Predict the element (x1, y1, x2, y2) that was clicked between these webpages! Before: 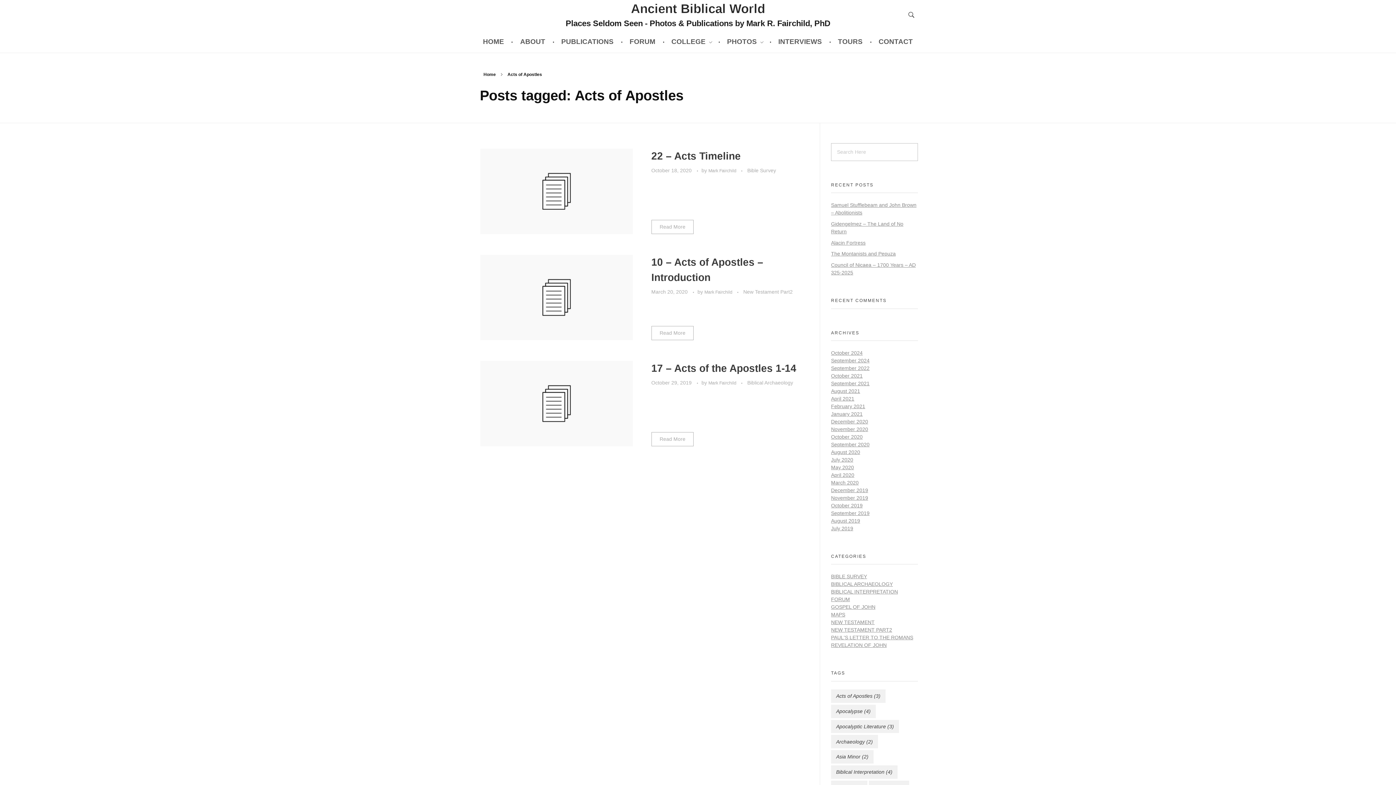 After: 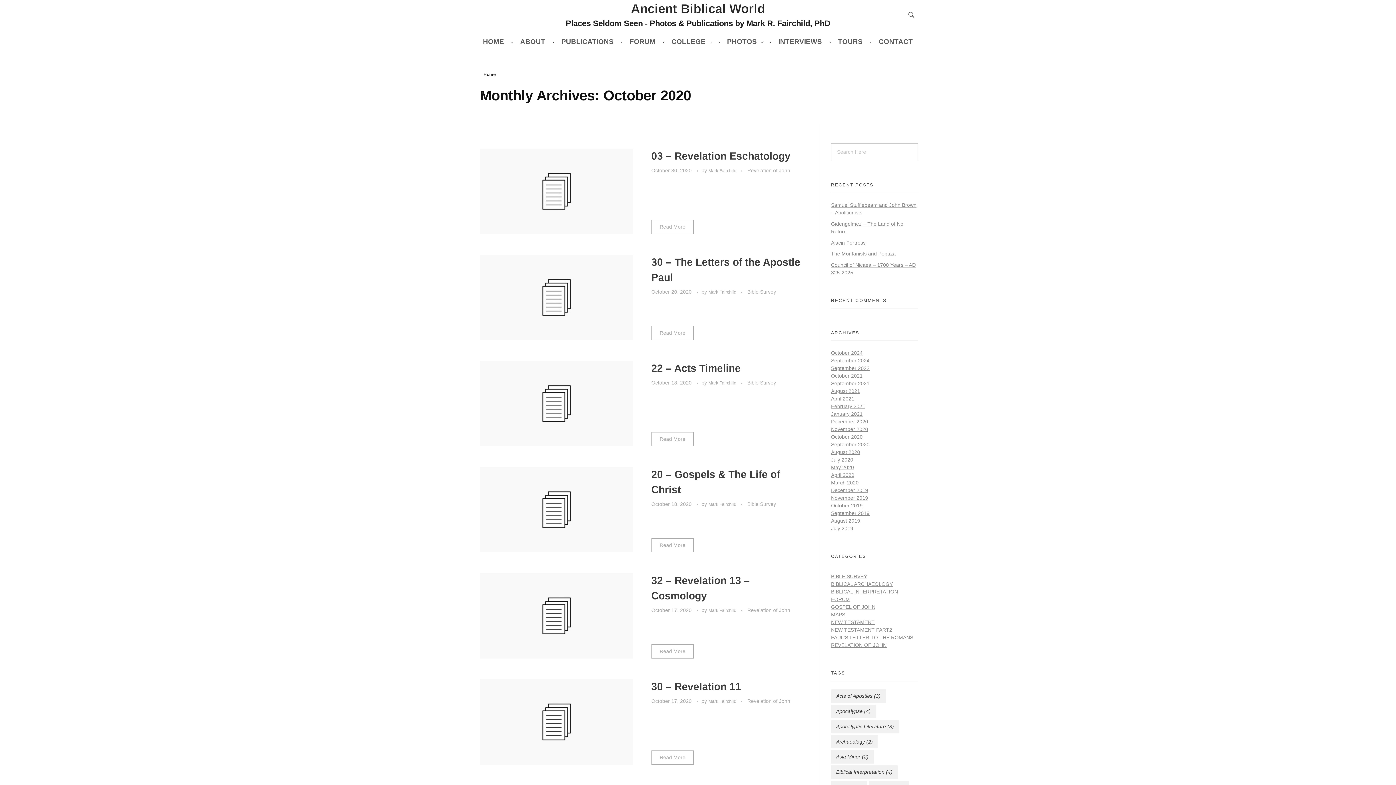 Action: label: October 2020 bbox: (831, 434, 862, 439)